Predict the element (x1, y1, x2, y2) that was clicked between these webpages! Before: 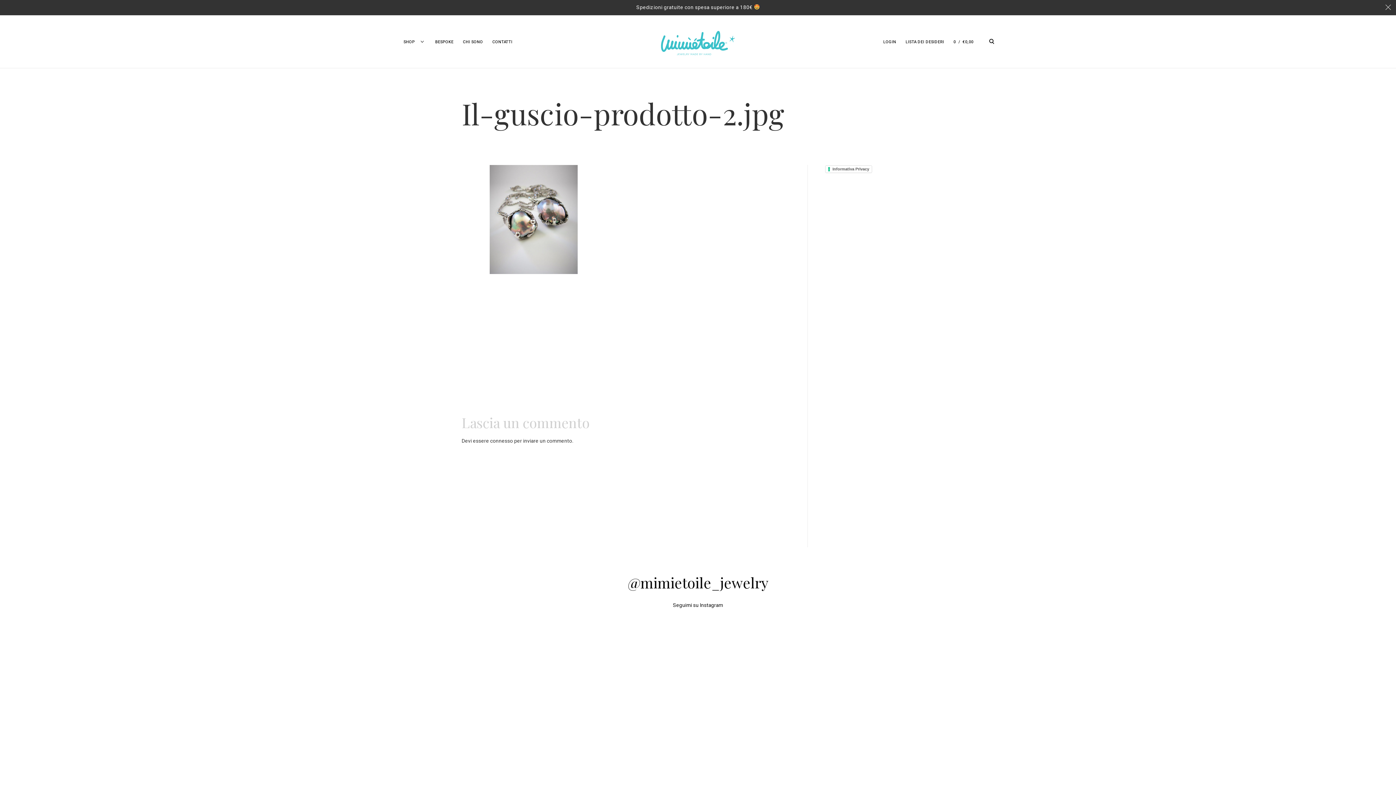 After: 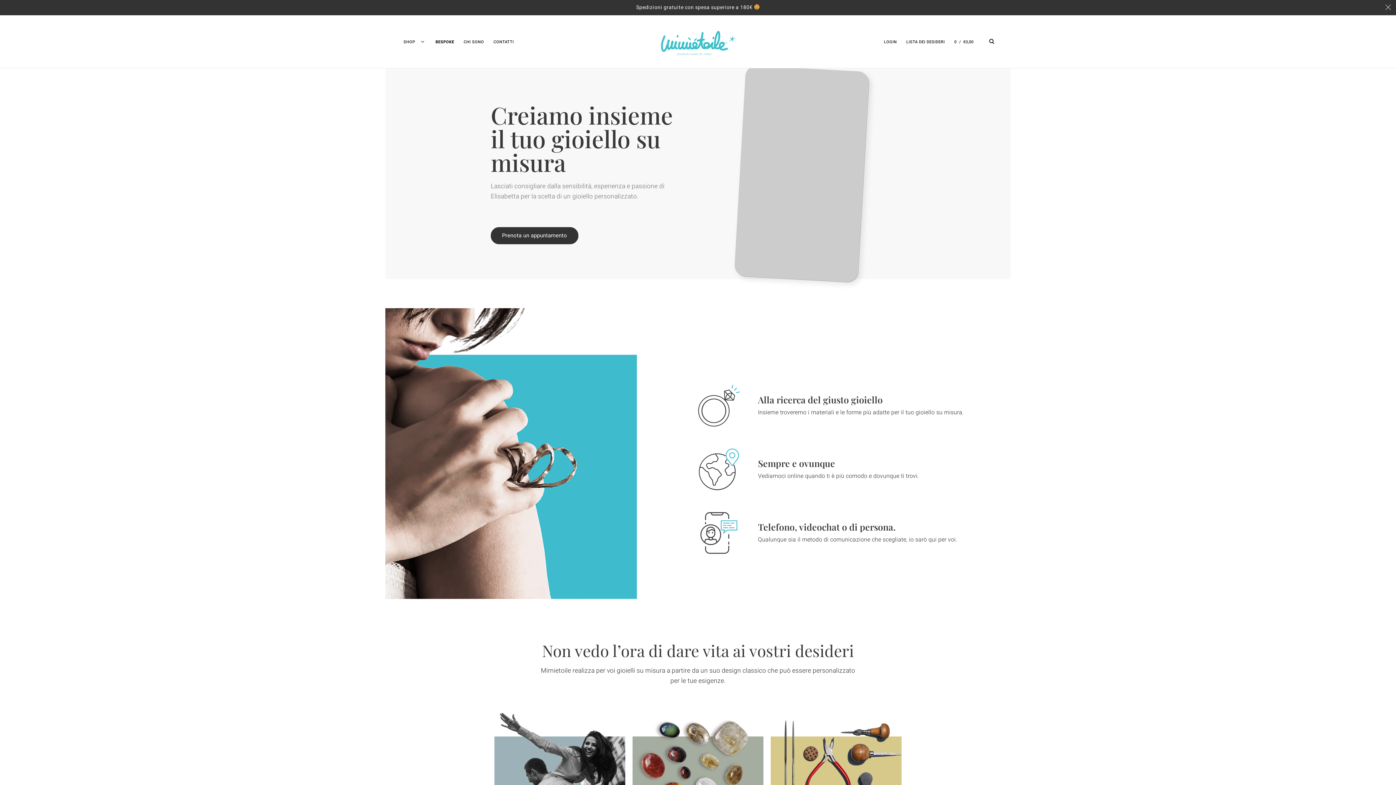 Action: label: BESPOKE bbox: (435, 38, 453, 45)